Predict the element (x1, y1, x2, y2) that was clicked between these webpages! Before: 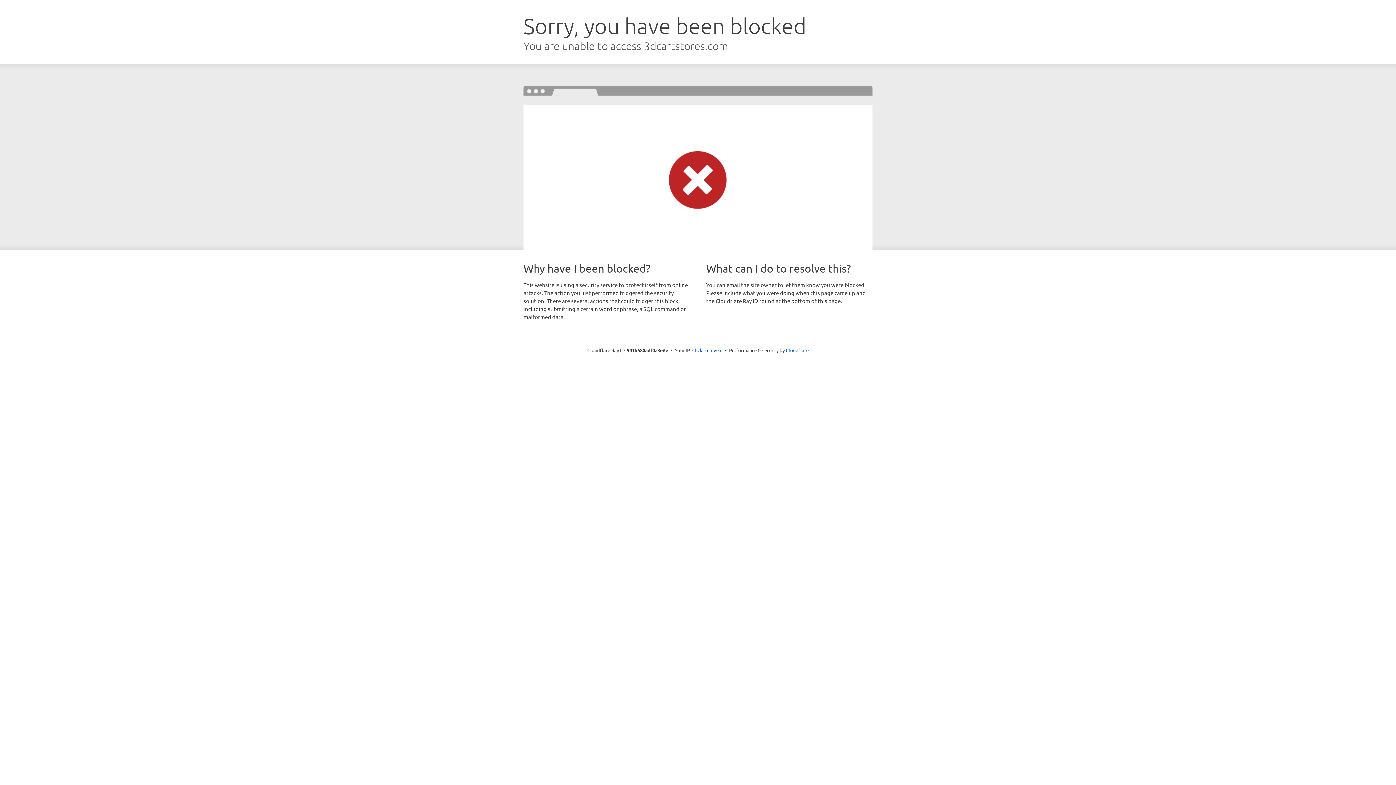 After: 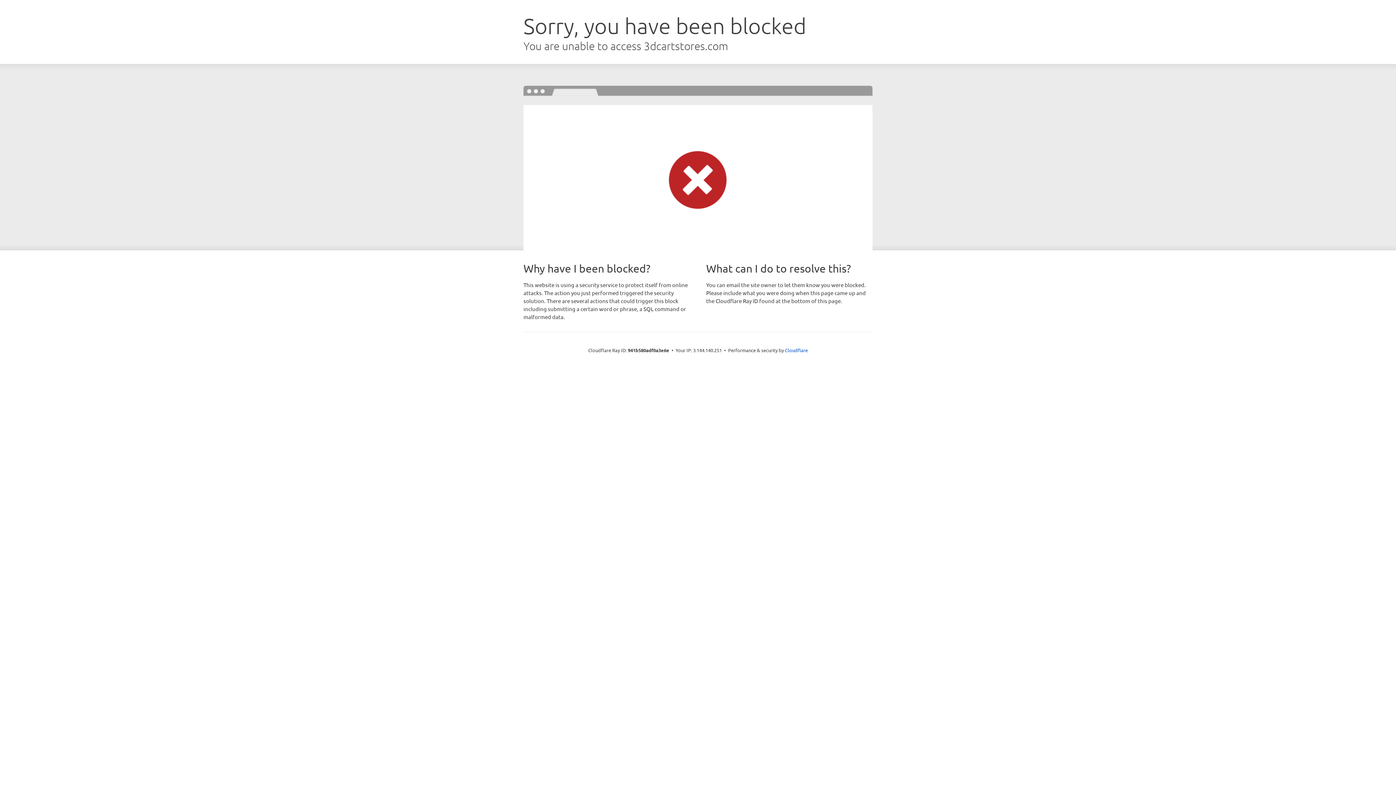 Action: bbox: (692, 346, 722, 353) label: Click to reveal